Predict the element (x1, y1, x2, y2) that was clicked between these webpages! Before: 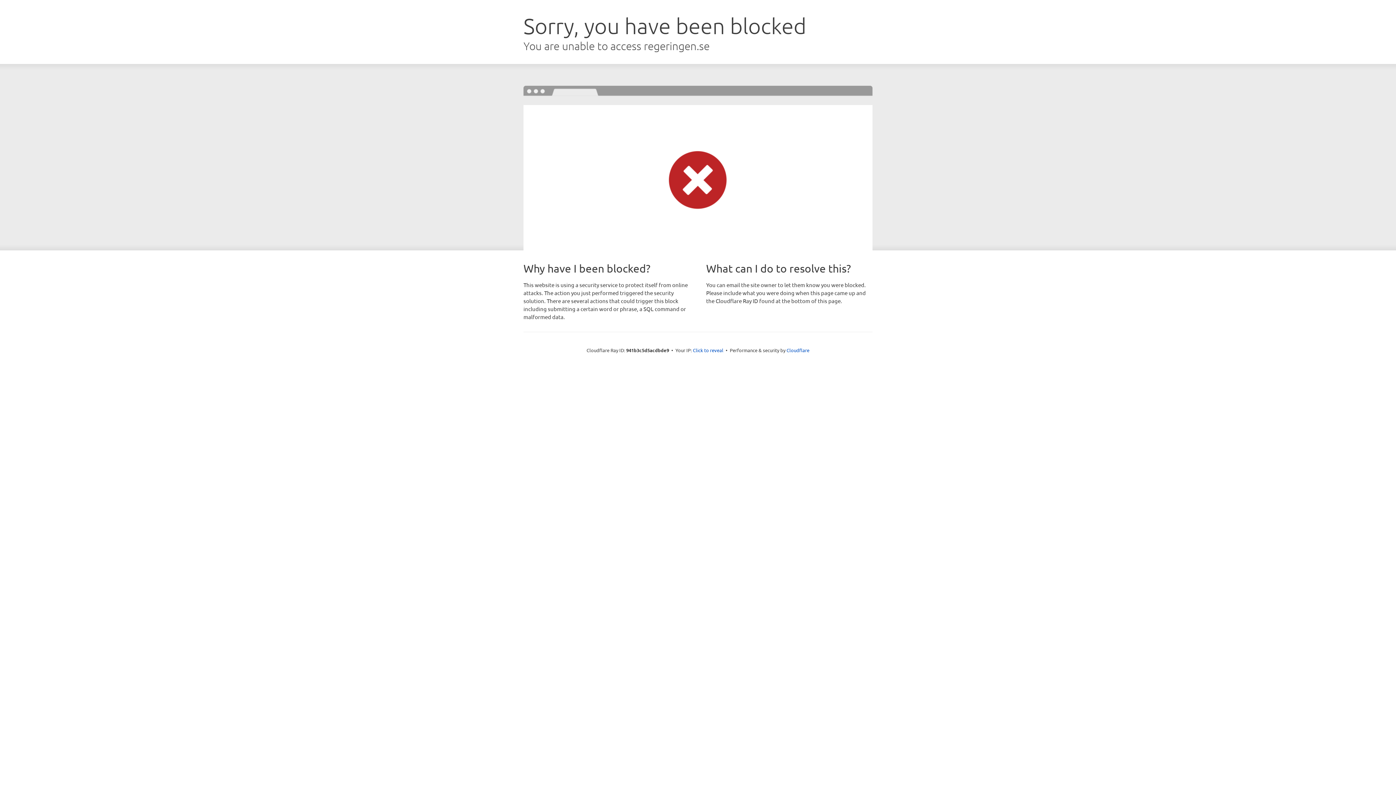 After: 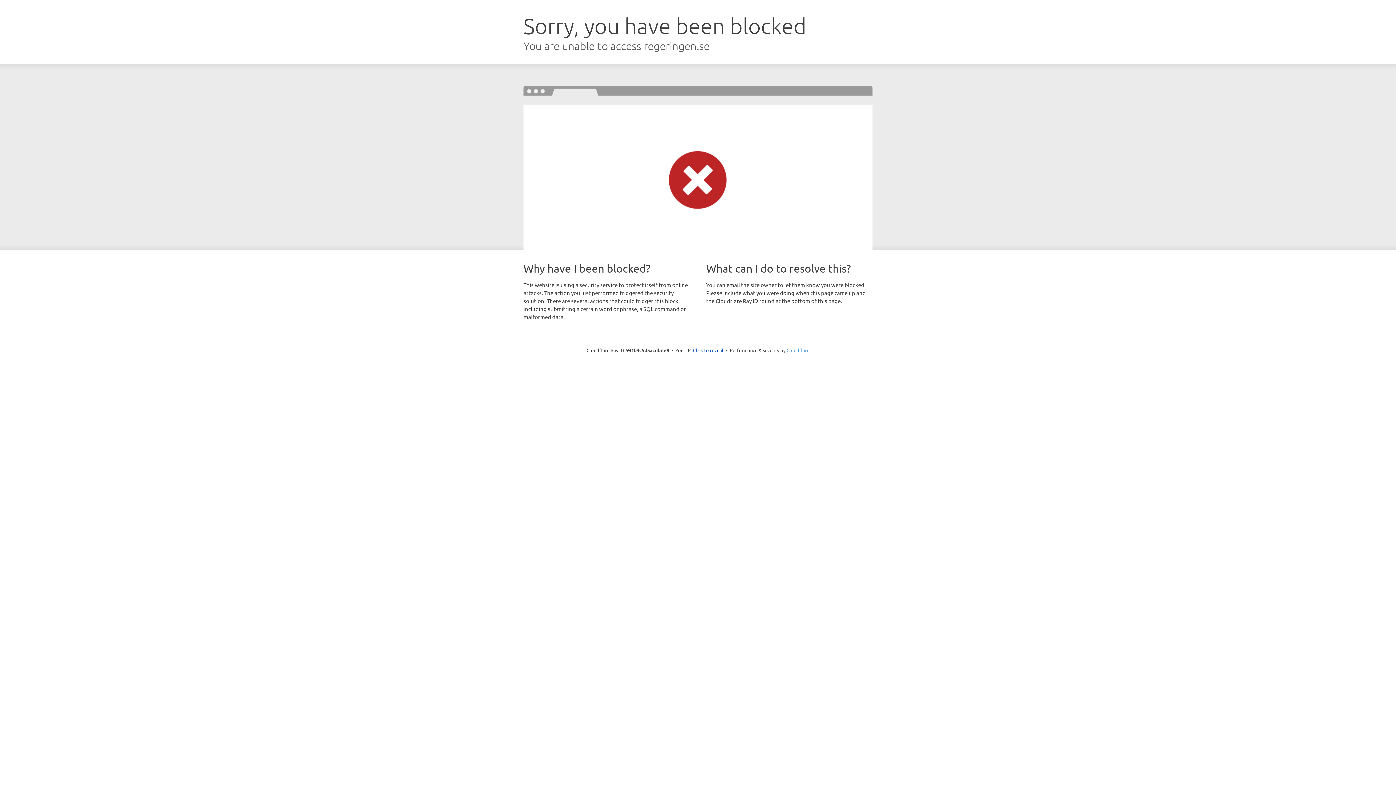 Action: bbox: (786, 347, 809, 353) label: Cloudflare